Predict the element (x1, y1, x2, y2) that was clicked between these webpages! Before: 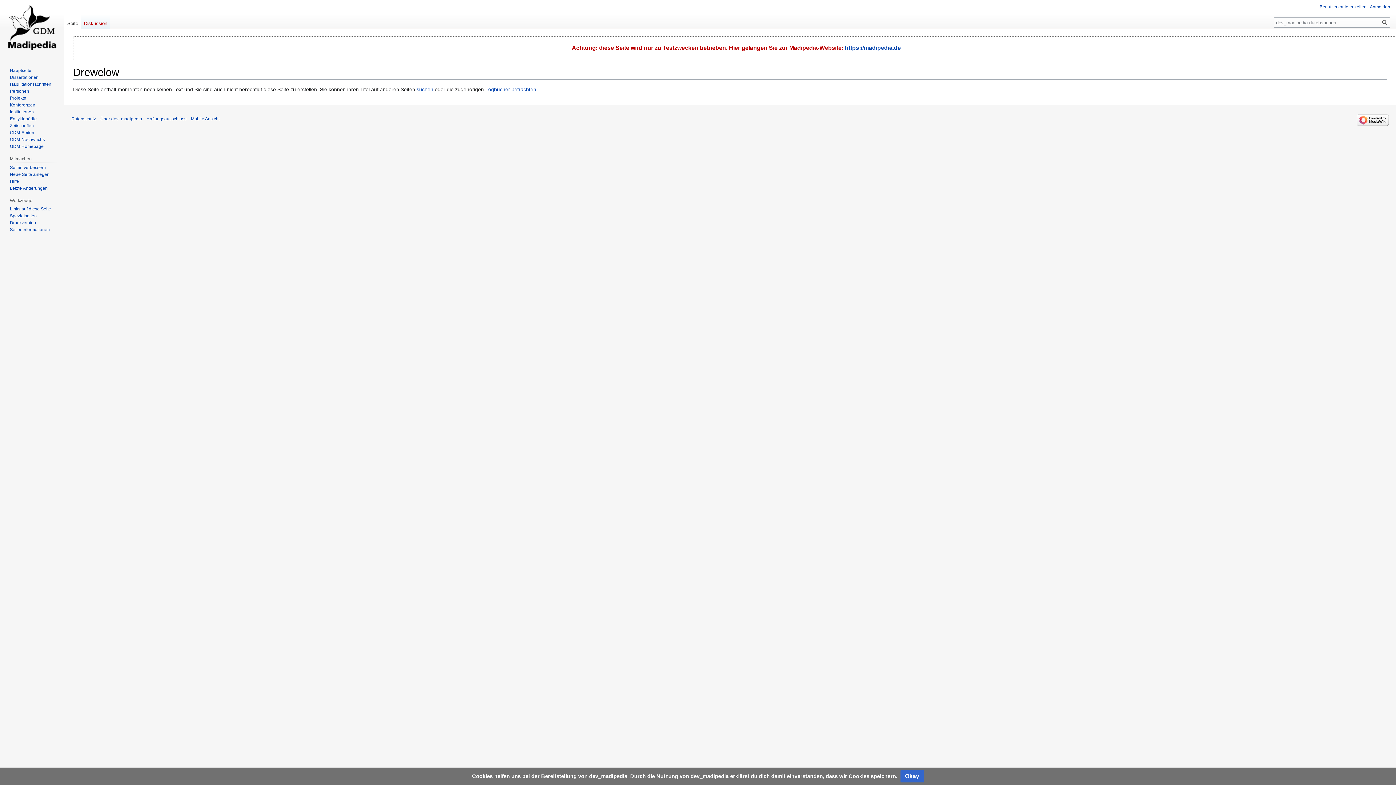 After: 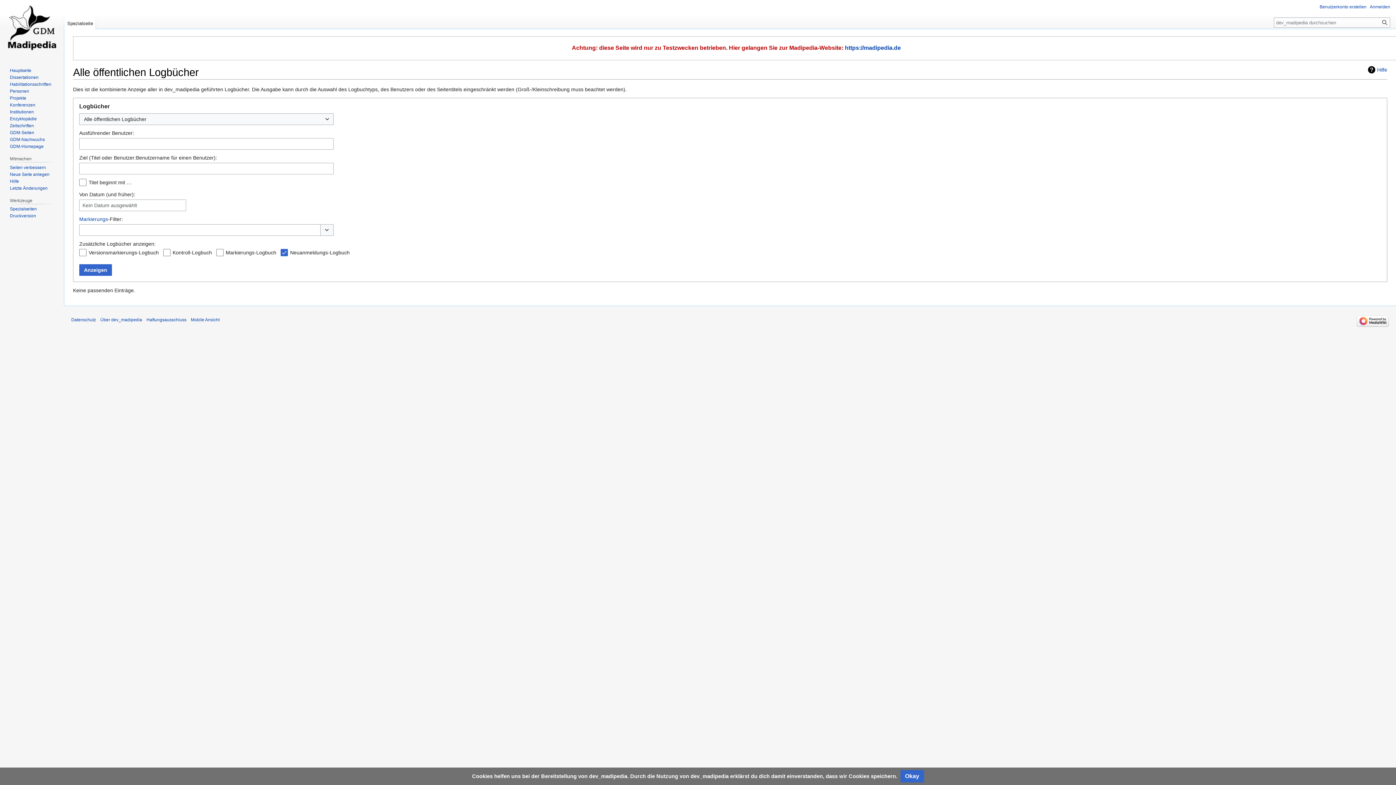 Action: label: Logbücher betrachten bbox: (485, 86, 536, 92)